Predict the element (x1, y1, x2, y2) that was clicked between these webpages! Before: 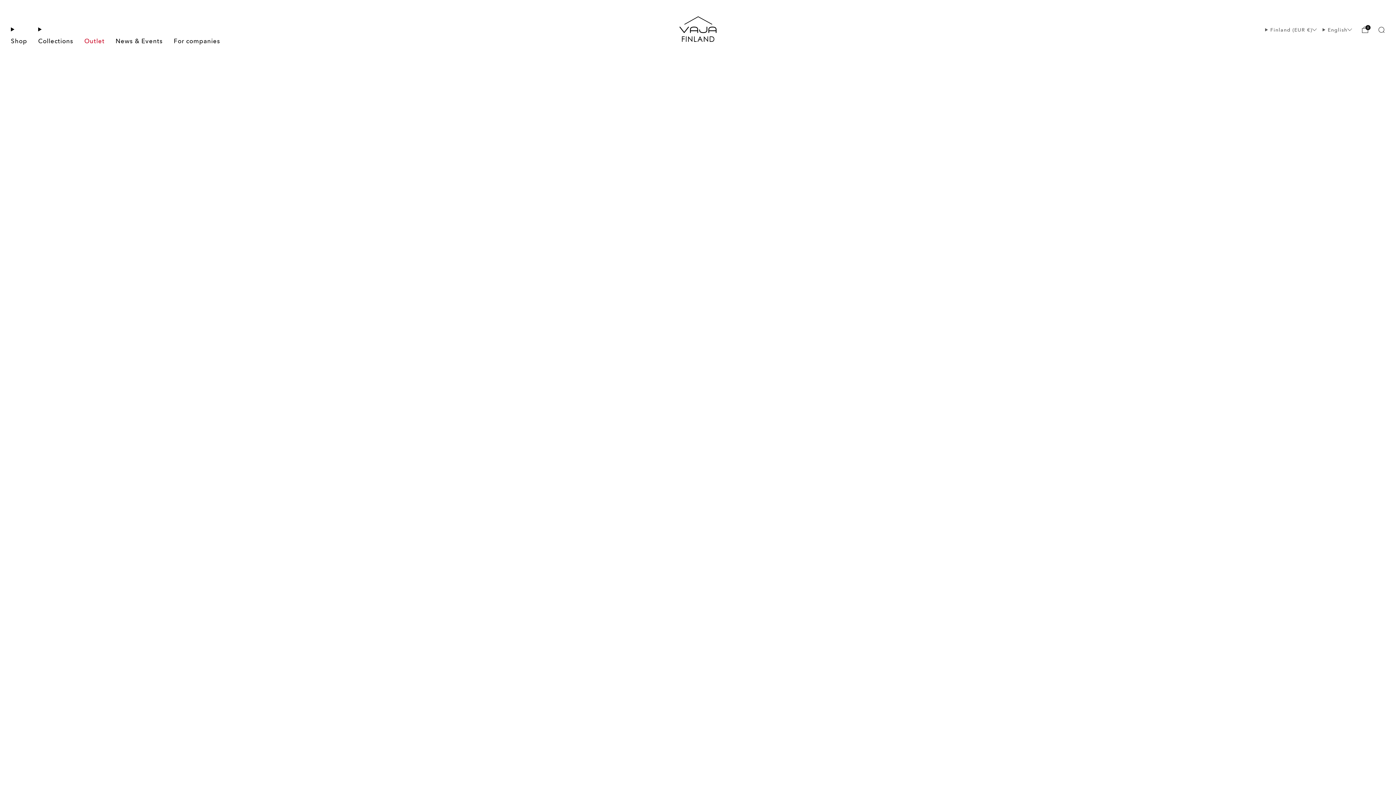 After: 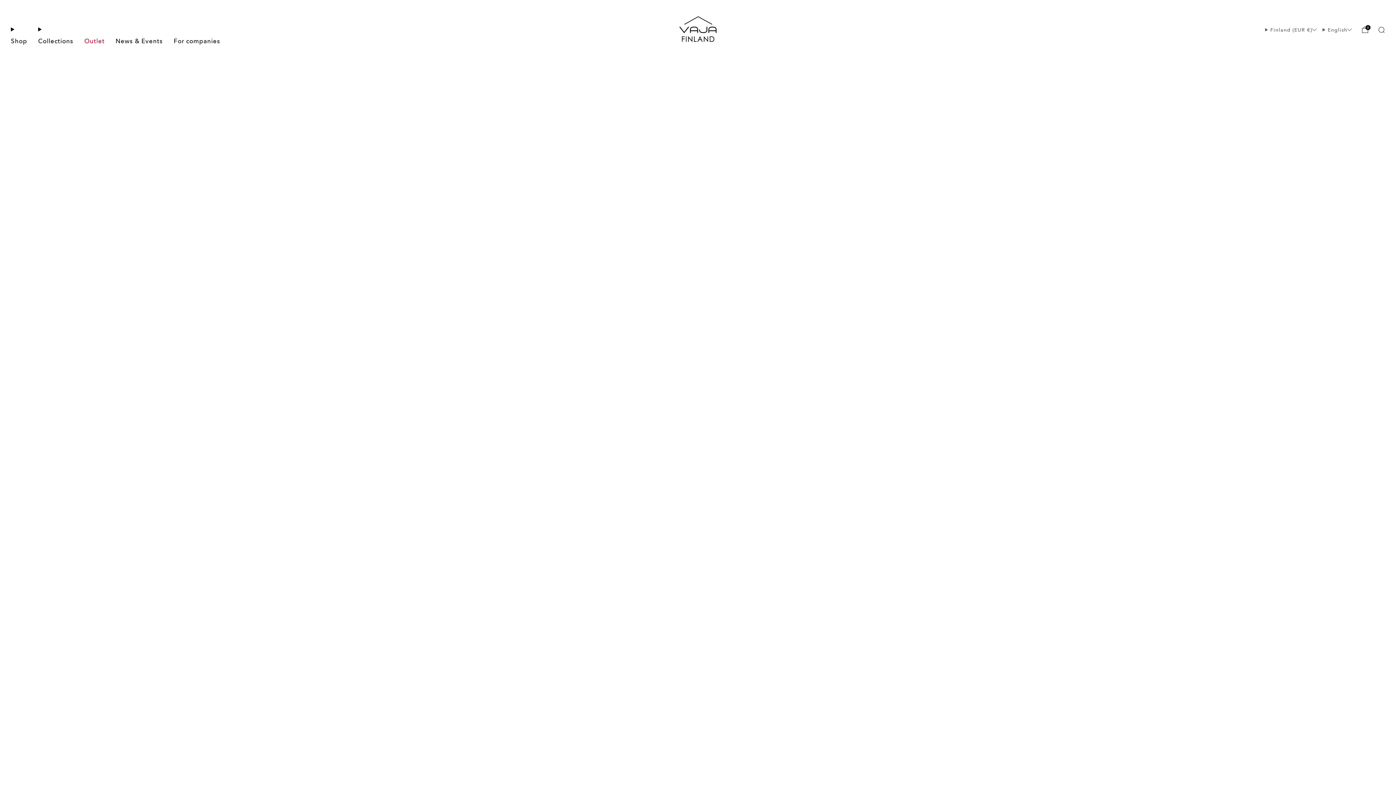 Action: label: For companies bbox: (173, 35, 220, 47)